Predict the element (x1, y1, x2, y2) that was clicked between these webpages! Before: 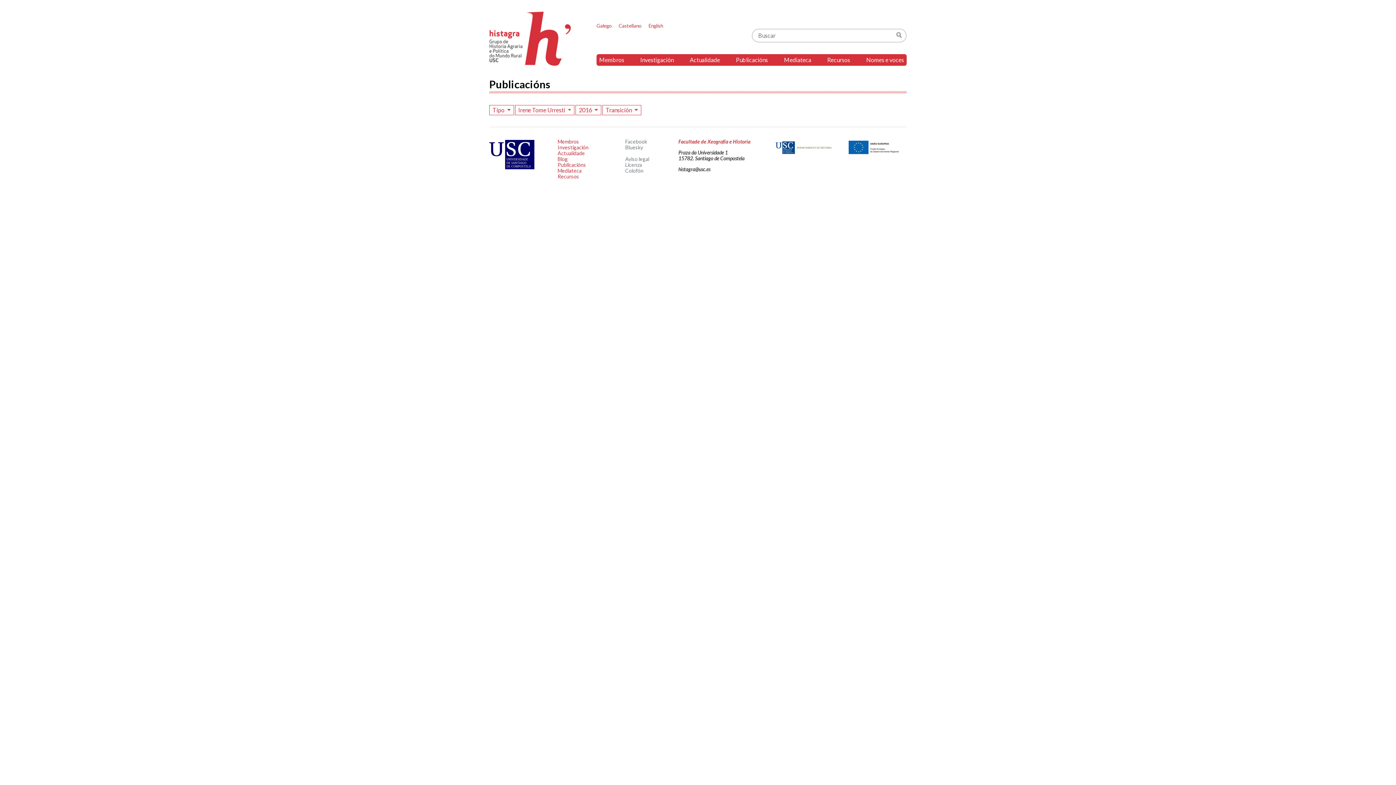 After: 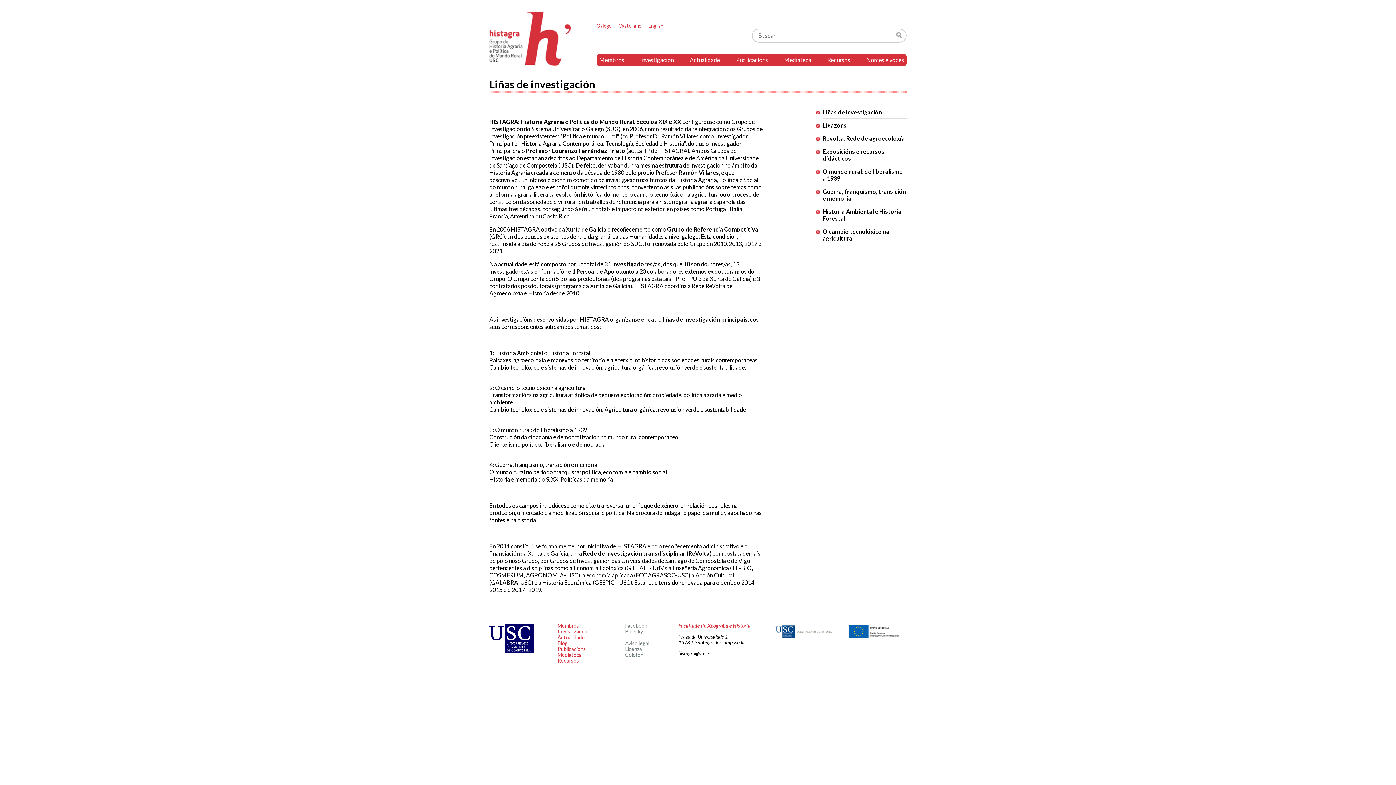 Action: label: Recursos bbox: (557, 173, 579, 179)